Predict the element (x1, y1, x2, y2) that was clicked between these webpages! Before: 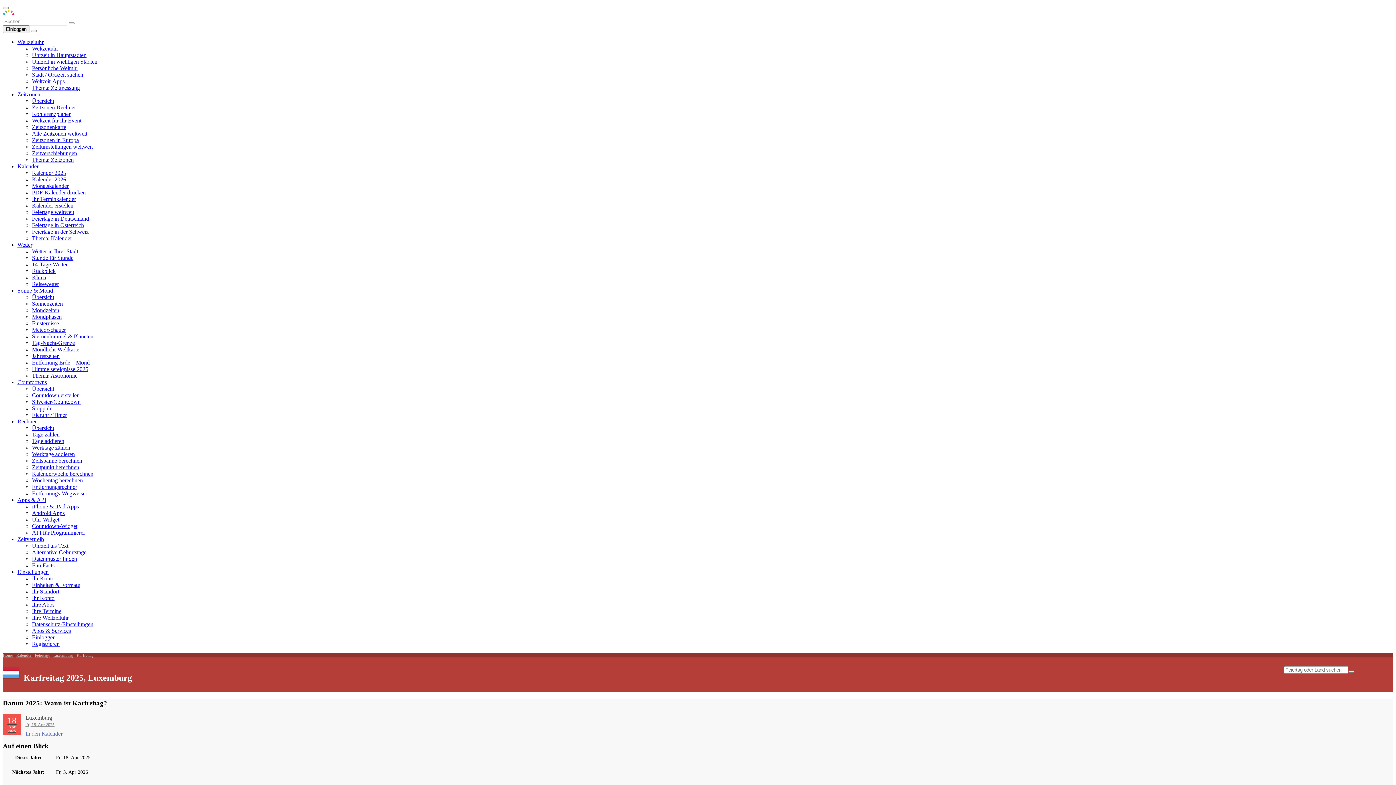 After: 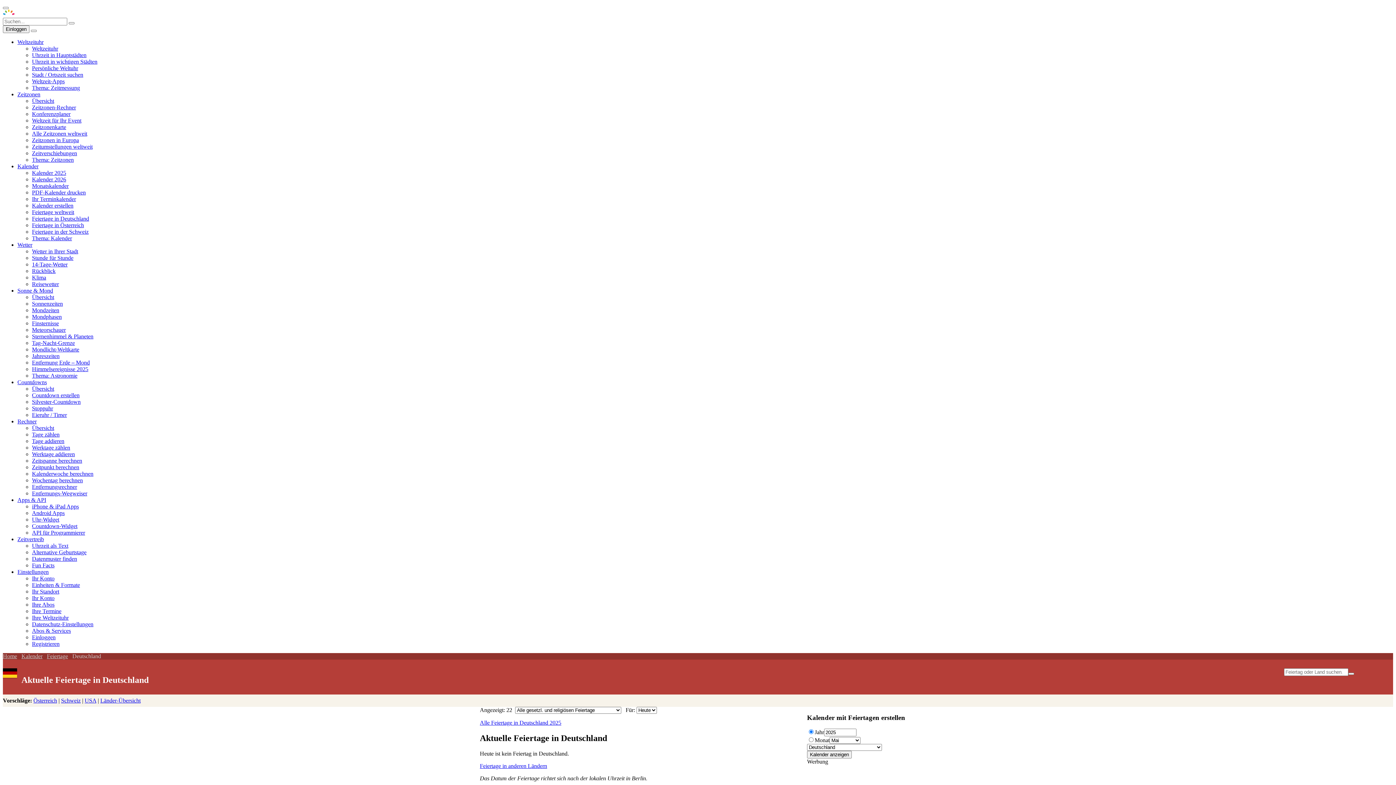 Action: bbox: (32, 215, 89, 221) label: Feiertage in Deutschland